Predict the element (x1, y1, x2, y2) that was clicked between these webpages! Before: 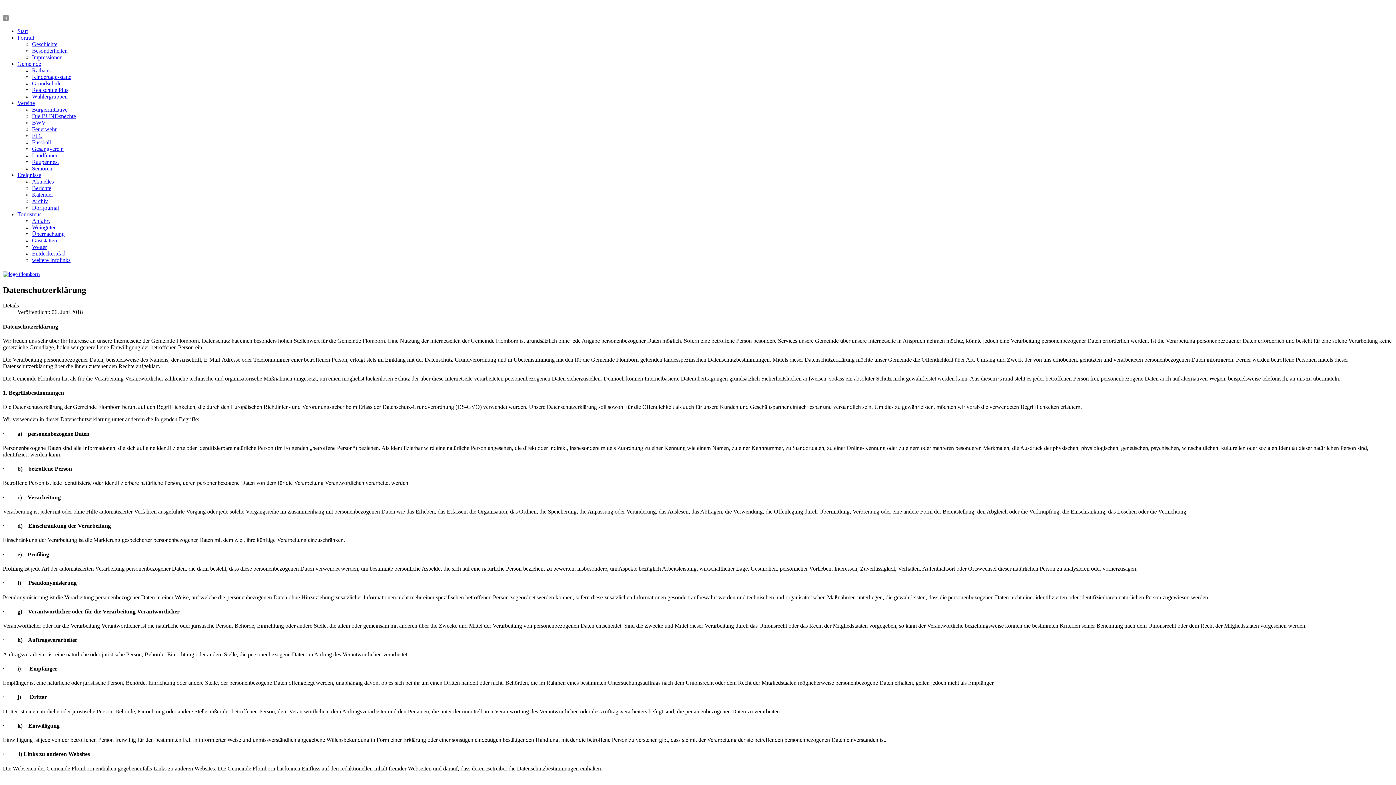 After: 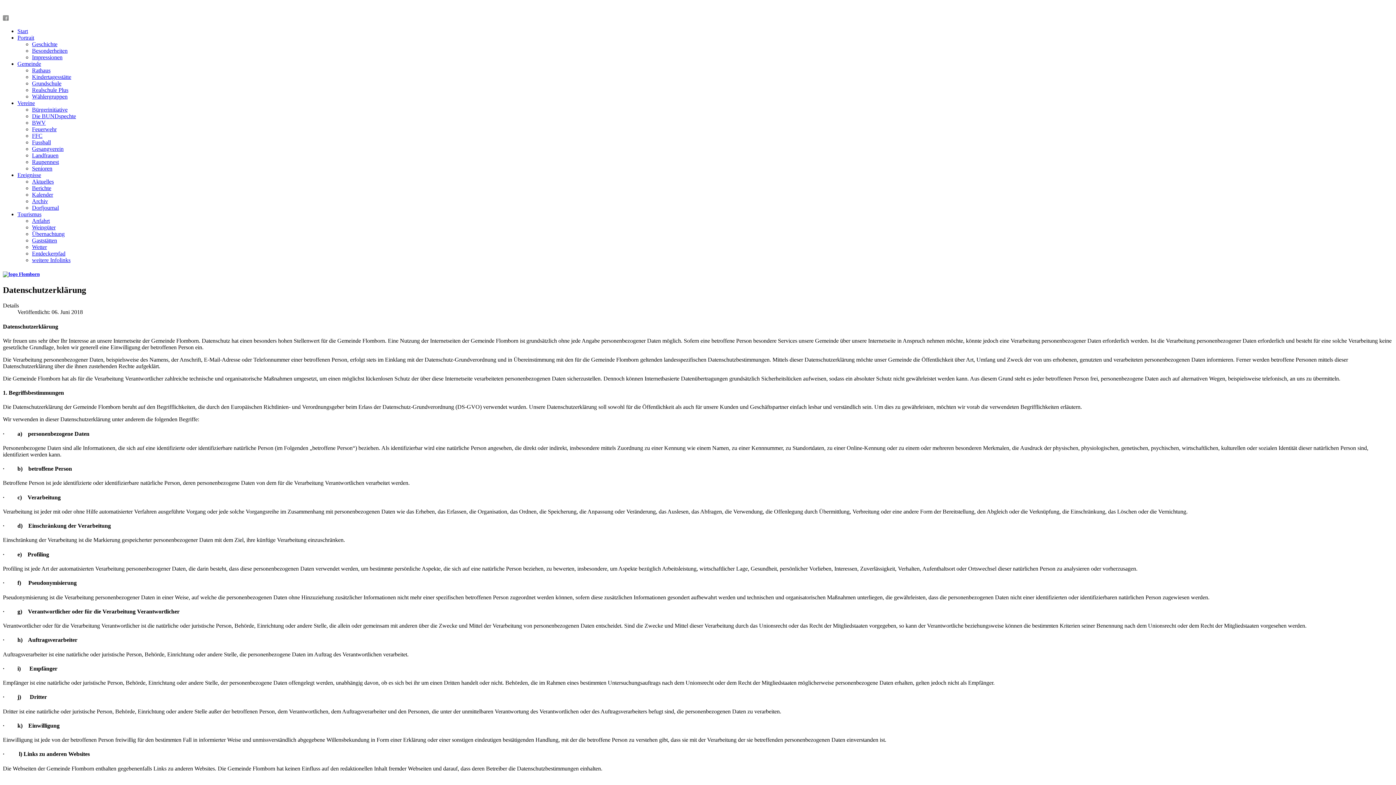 Action: label: FFC bbox: (32, 132, 42, 138)